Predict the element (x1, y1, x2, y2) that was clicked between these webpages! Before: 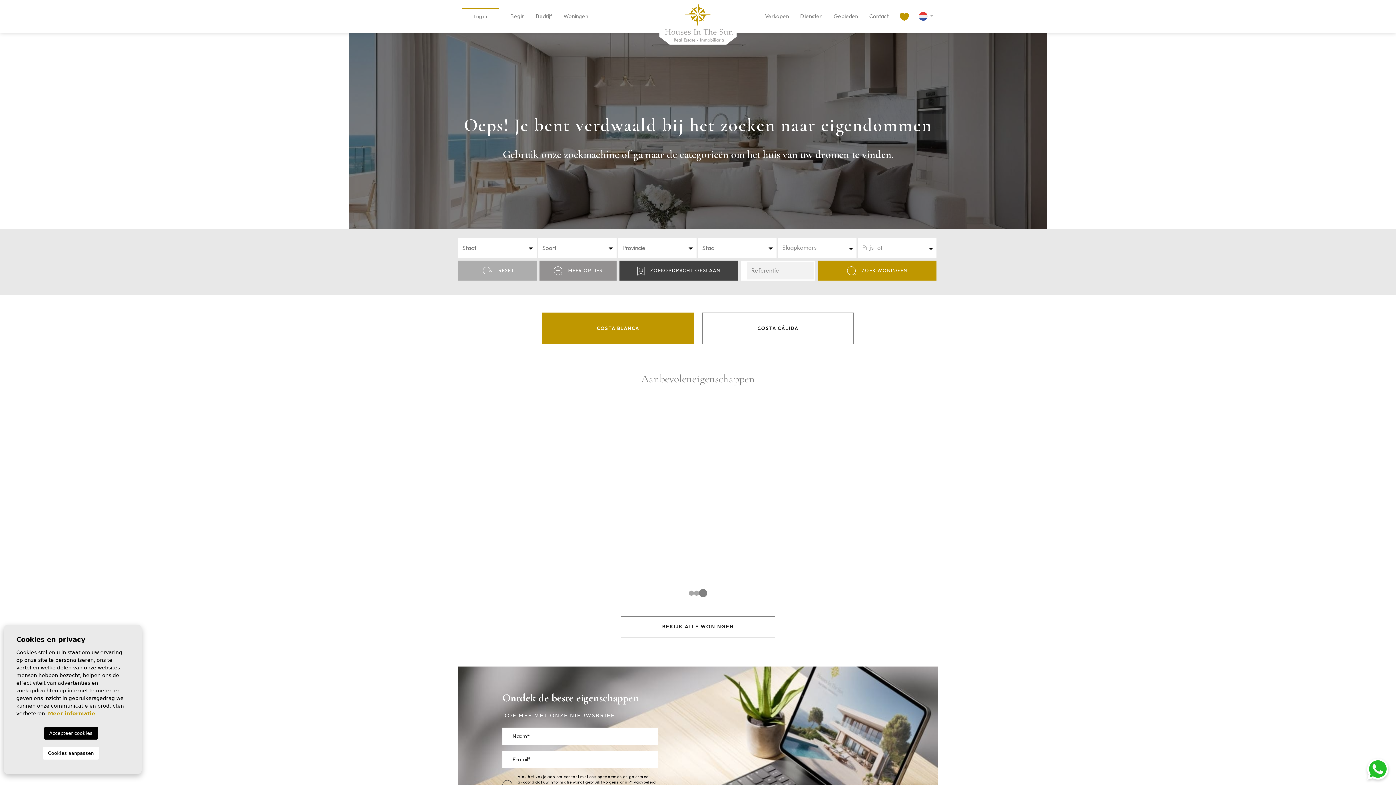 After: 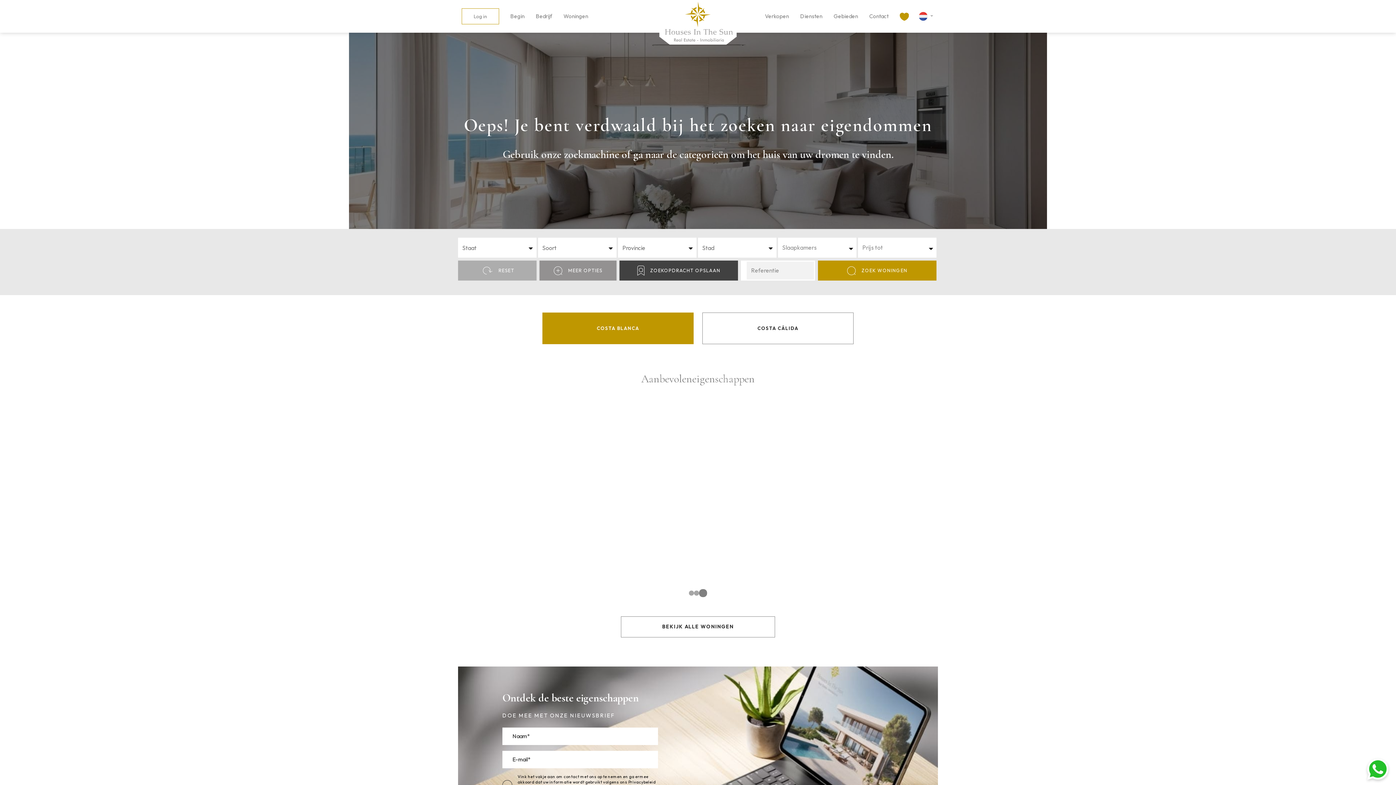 Action: label: Accepteer cookies bbox: (44, 727, 97, 740)